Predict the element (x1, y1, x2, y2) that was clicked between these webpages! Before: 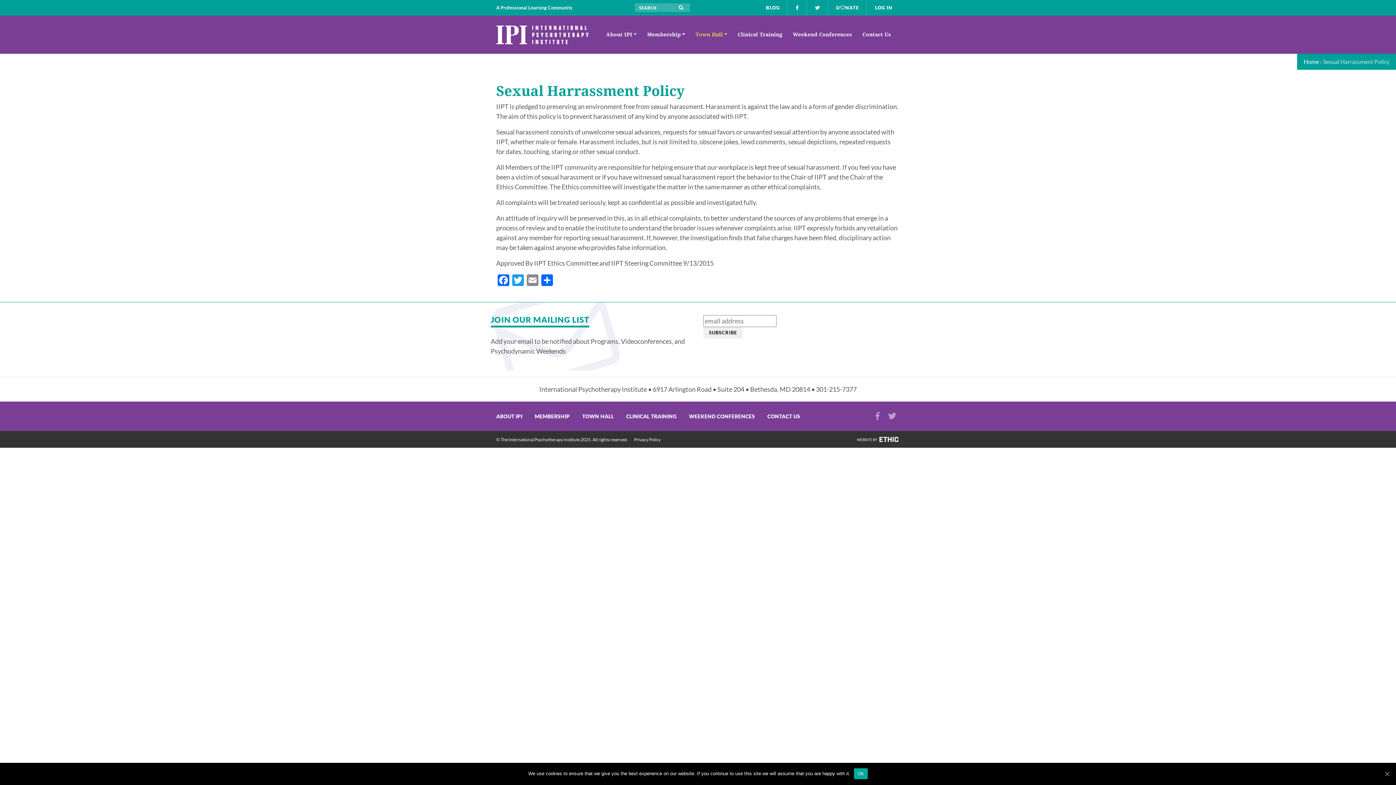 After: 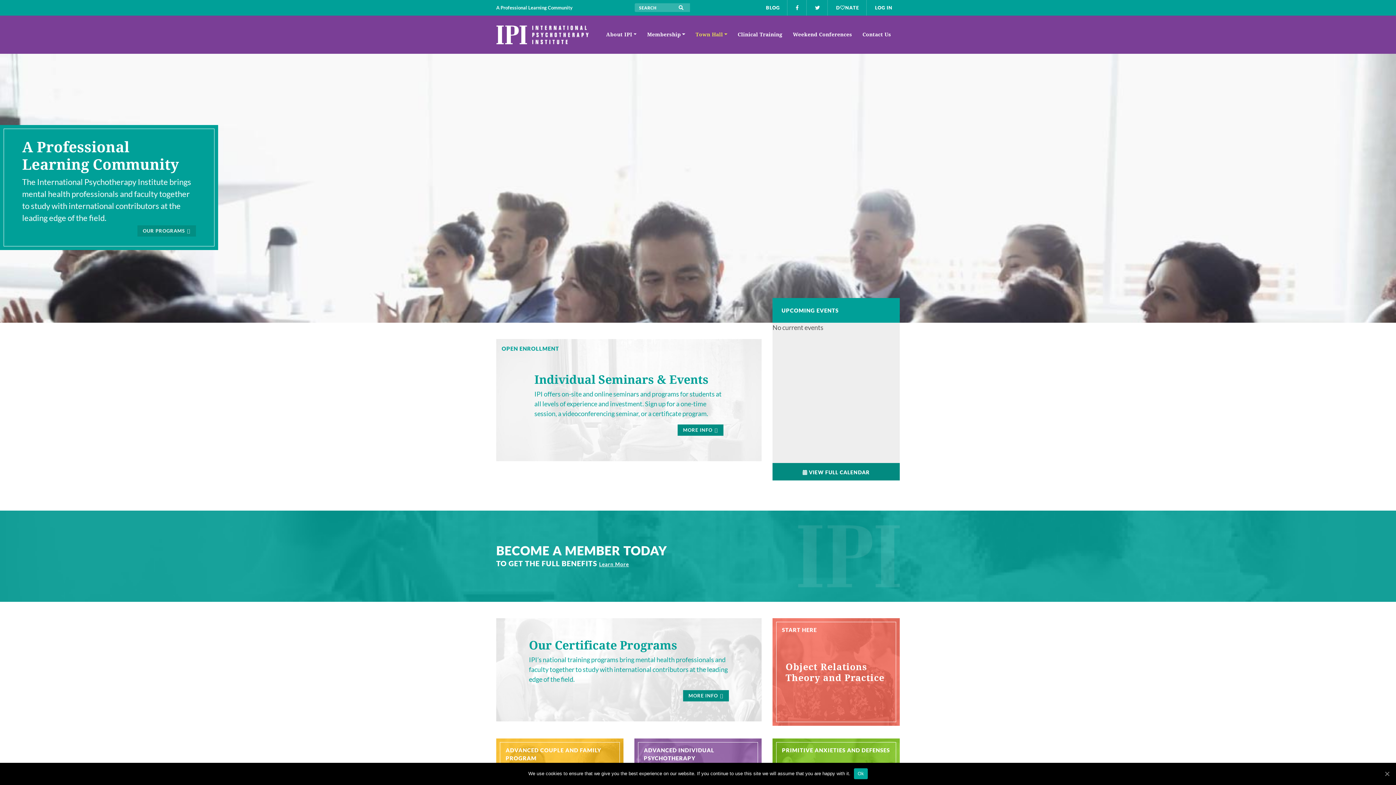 Action: bbox: (1304, 58, 1319, 65) label: Home